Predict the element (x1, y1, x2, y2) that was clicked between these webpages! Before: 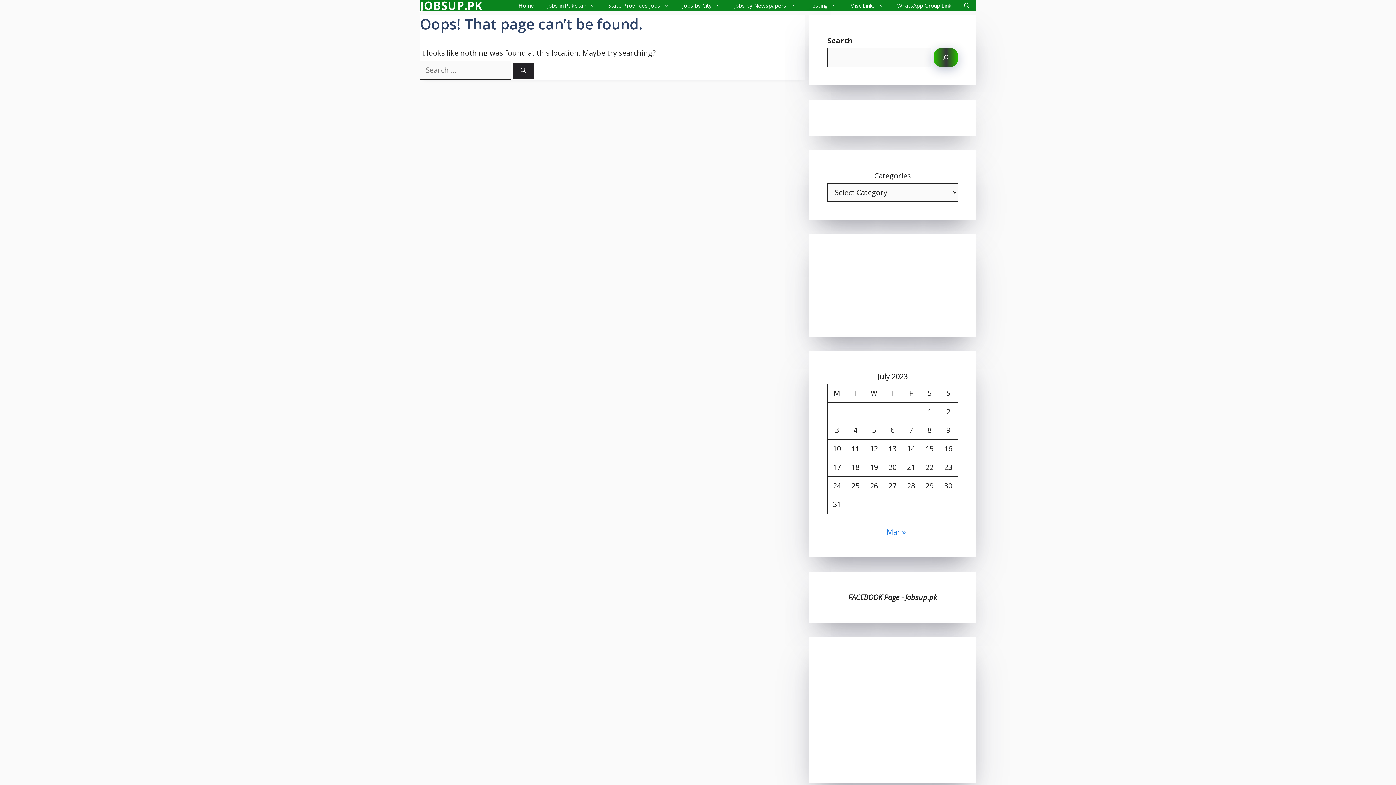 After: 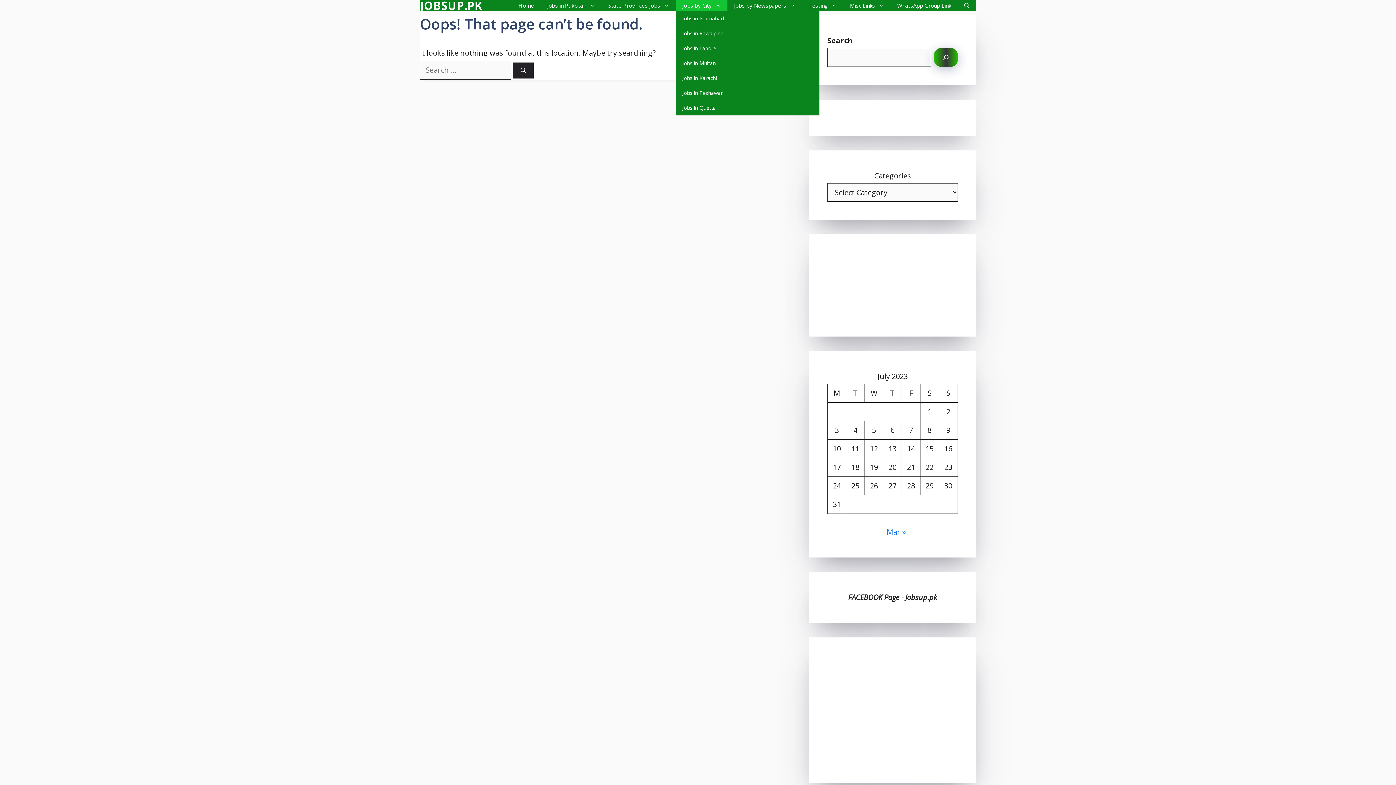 Action: label: Jobs by City bbox: (676, 0, 727, 10)